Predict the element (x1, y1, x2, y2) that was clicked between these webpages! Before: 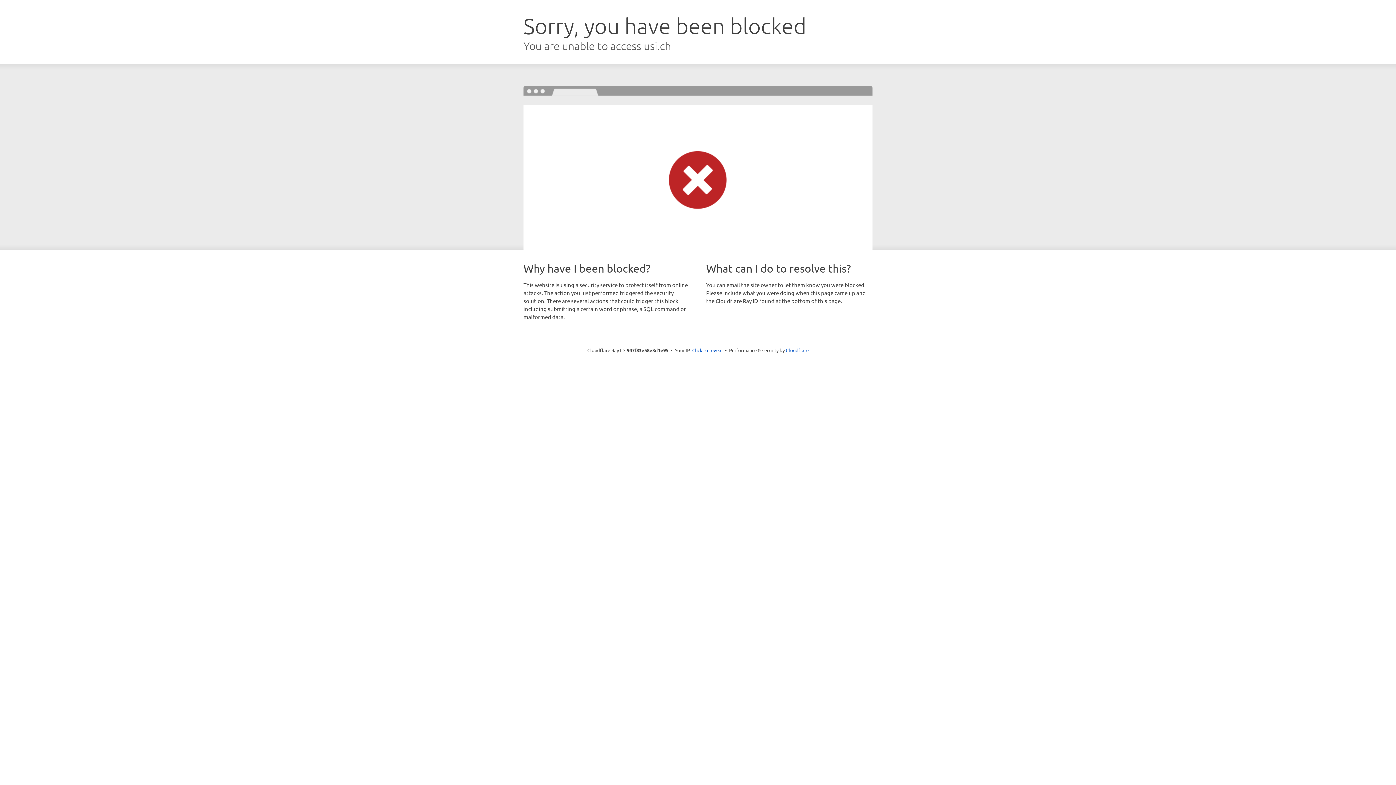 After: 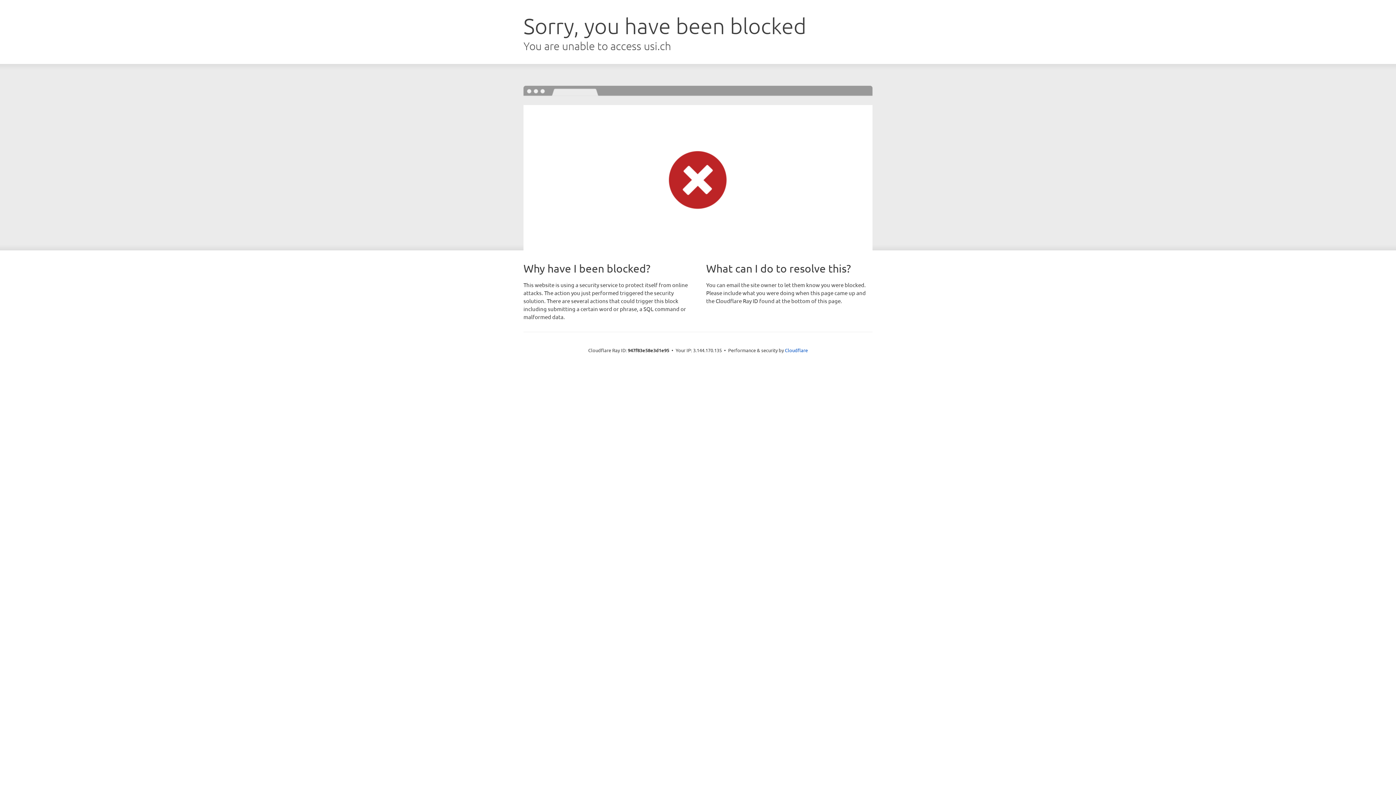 Action: bbox: (692, 346, 722, 353) label: Click to reveal